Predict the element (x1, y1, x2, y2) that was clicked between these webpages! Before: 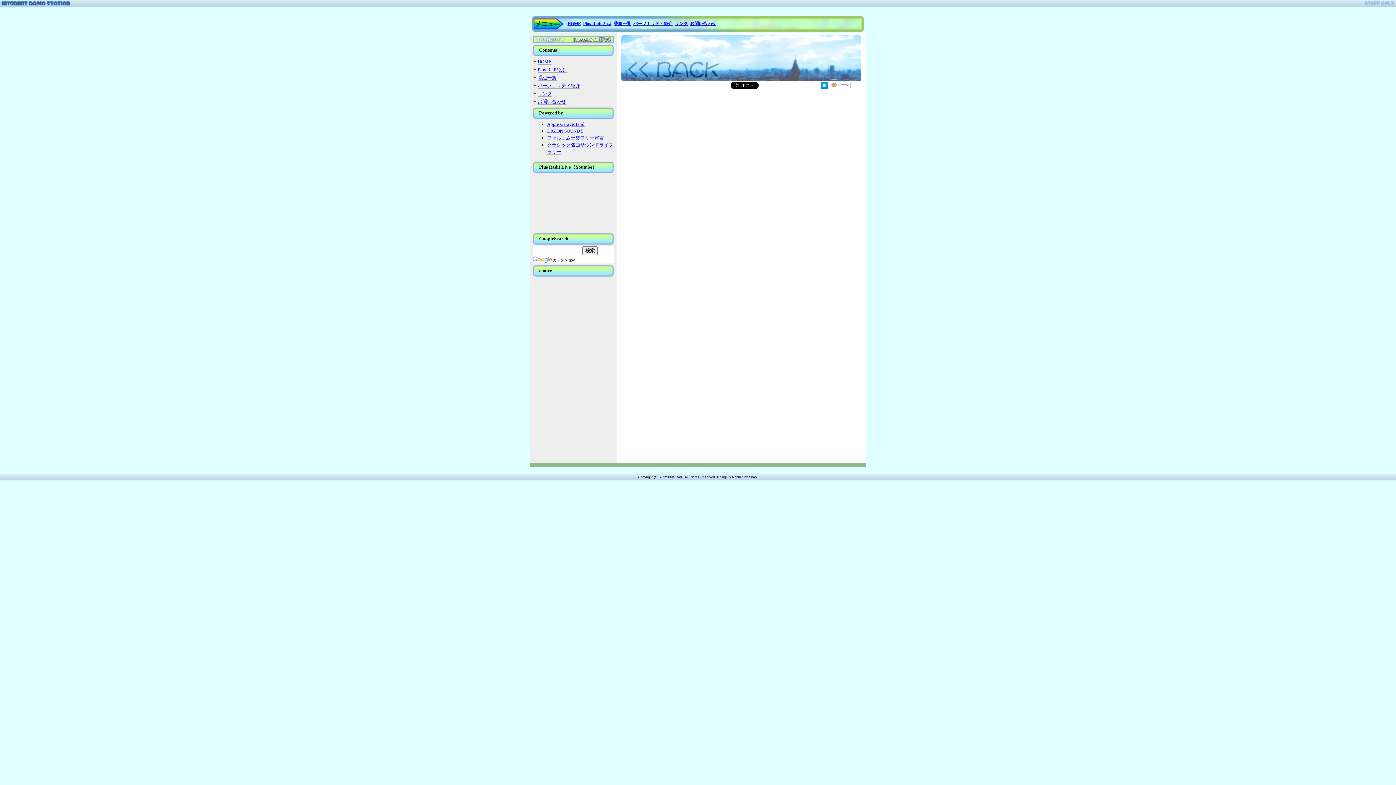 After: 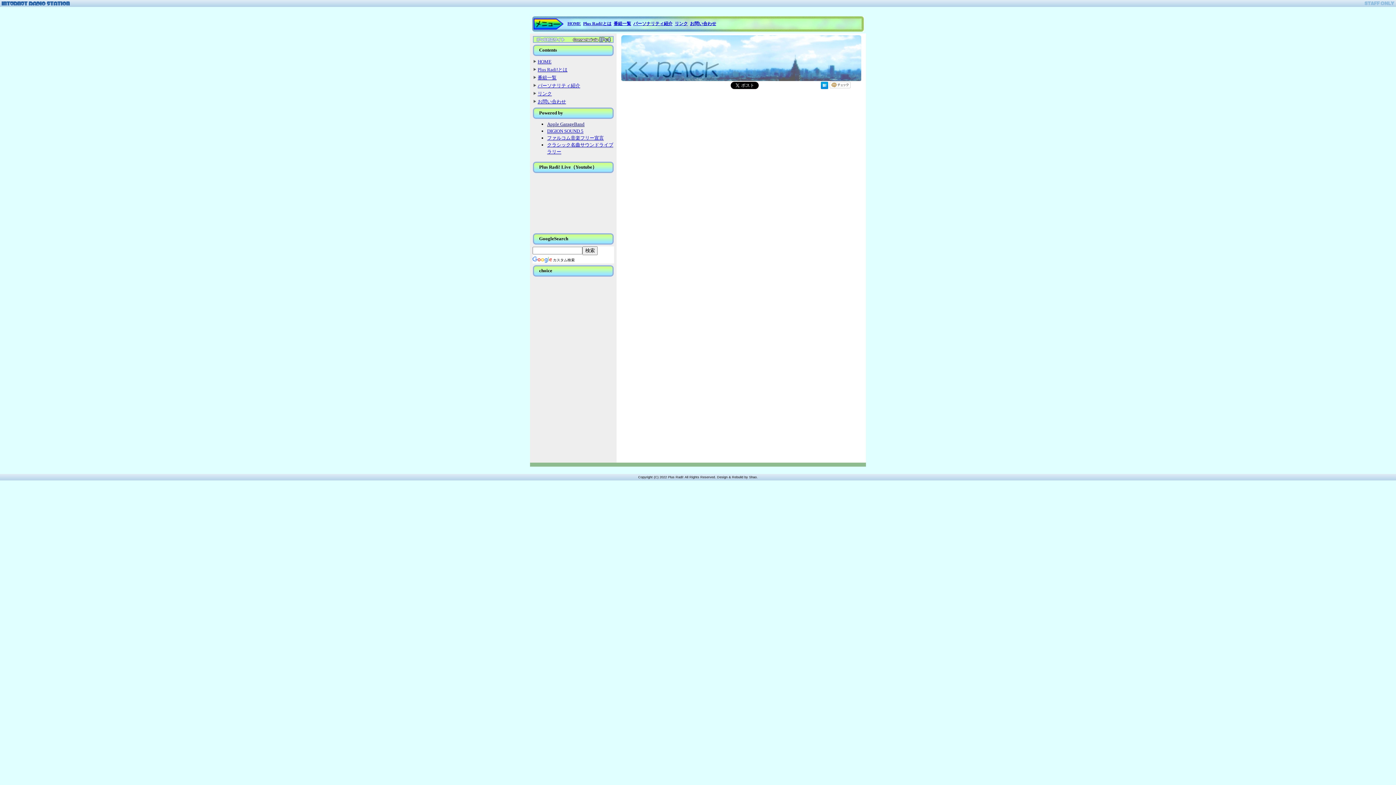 Action: bbox: (547, 121, 584, 127) label: Apple GarageBand